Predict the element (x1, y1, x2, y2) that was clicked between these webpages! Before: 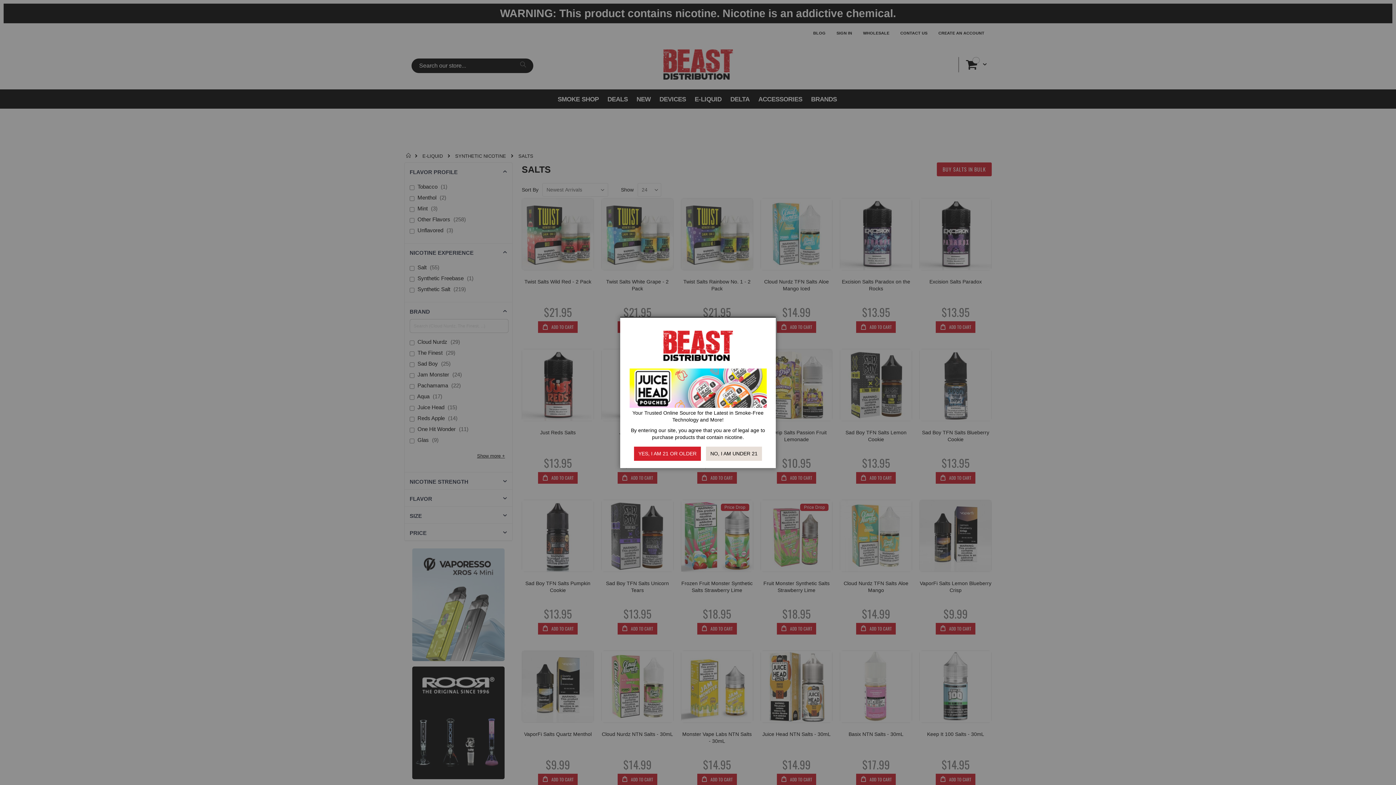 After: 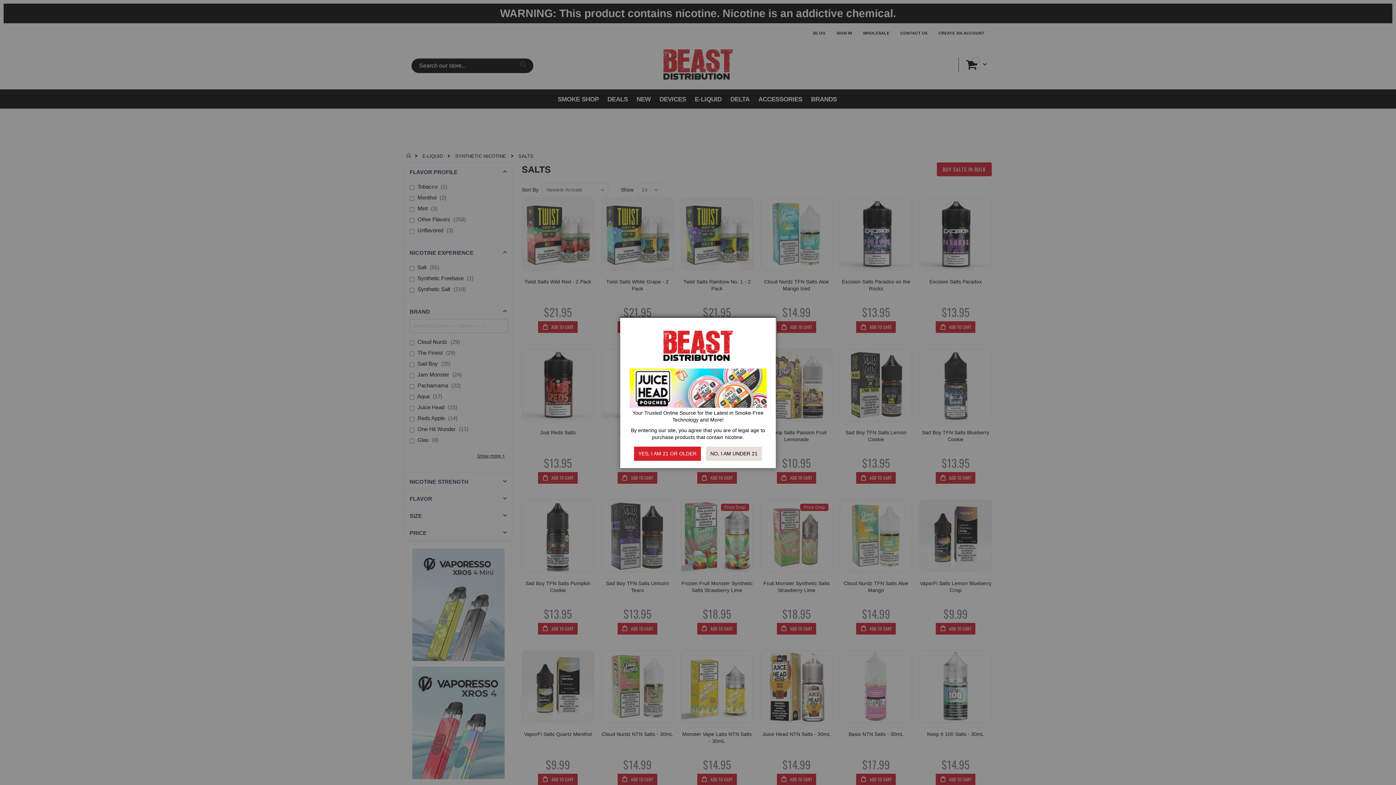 Action: bbox: (629, 403, 766, 409)